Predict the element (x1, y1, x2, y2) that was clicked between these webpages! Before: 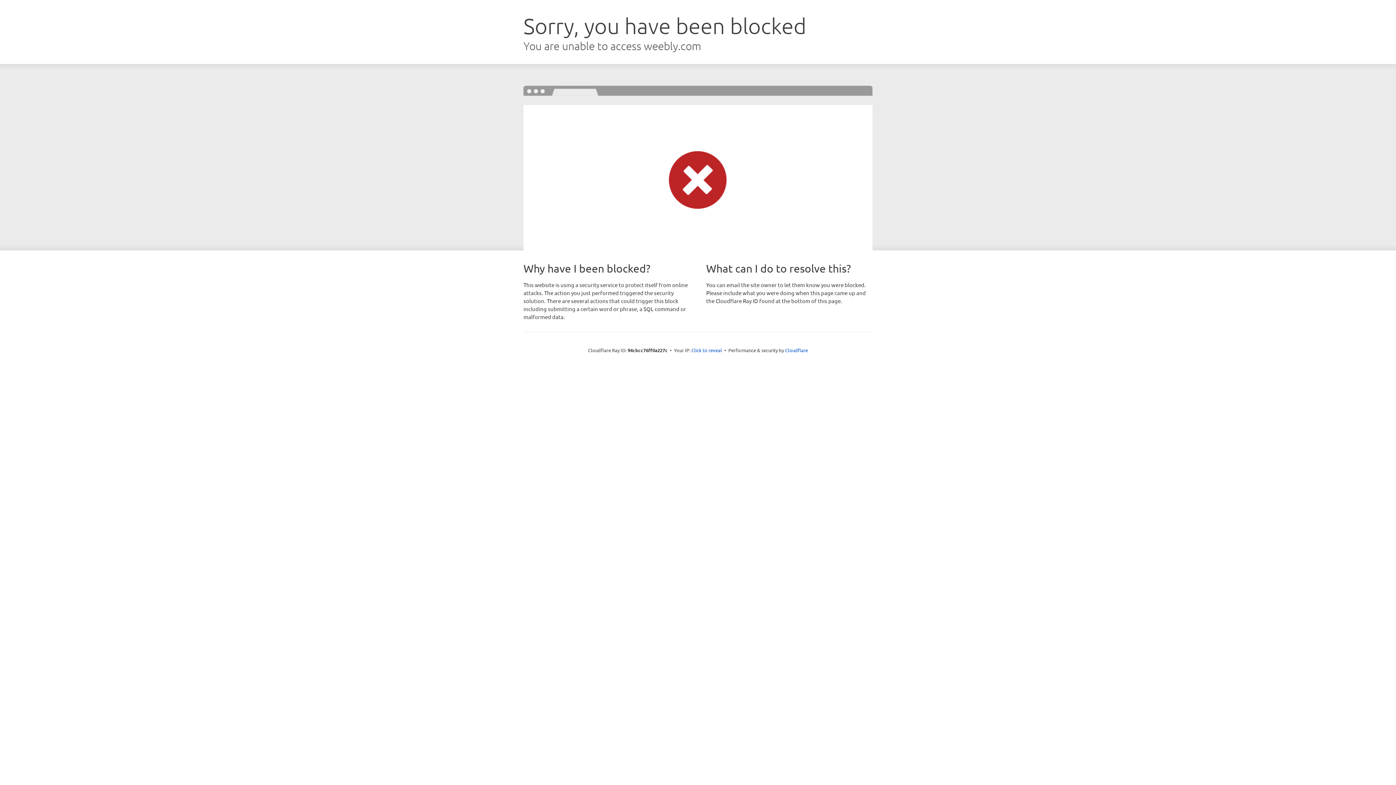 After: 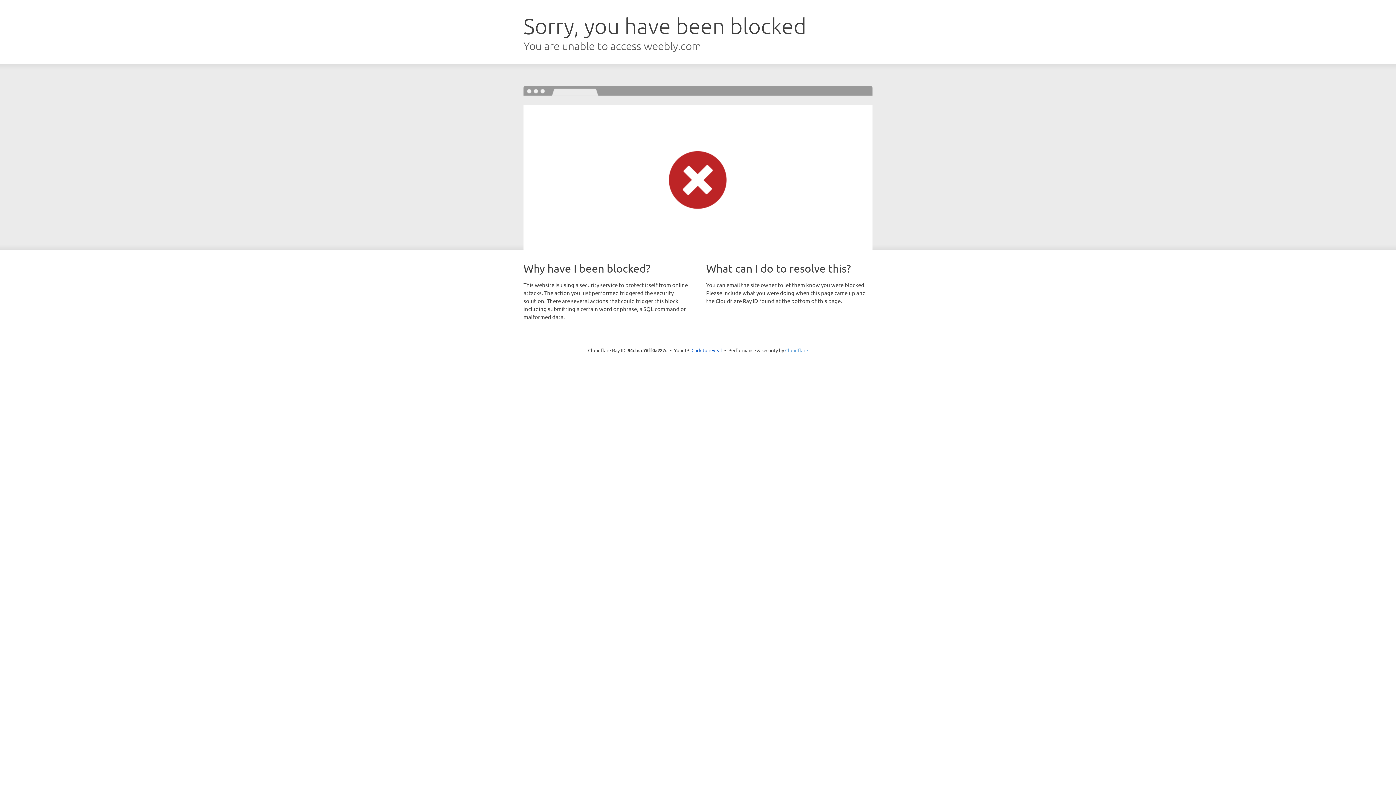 Action: label: Cloudflare bbox: (785, 347, 808, 353)